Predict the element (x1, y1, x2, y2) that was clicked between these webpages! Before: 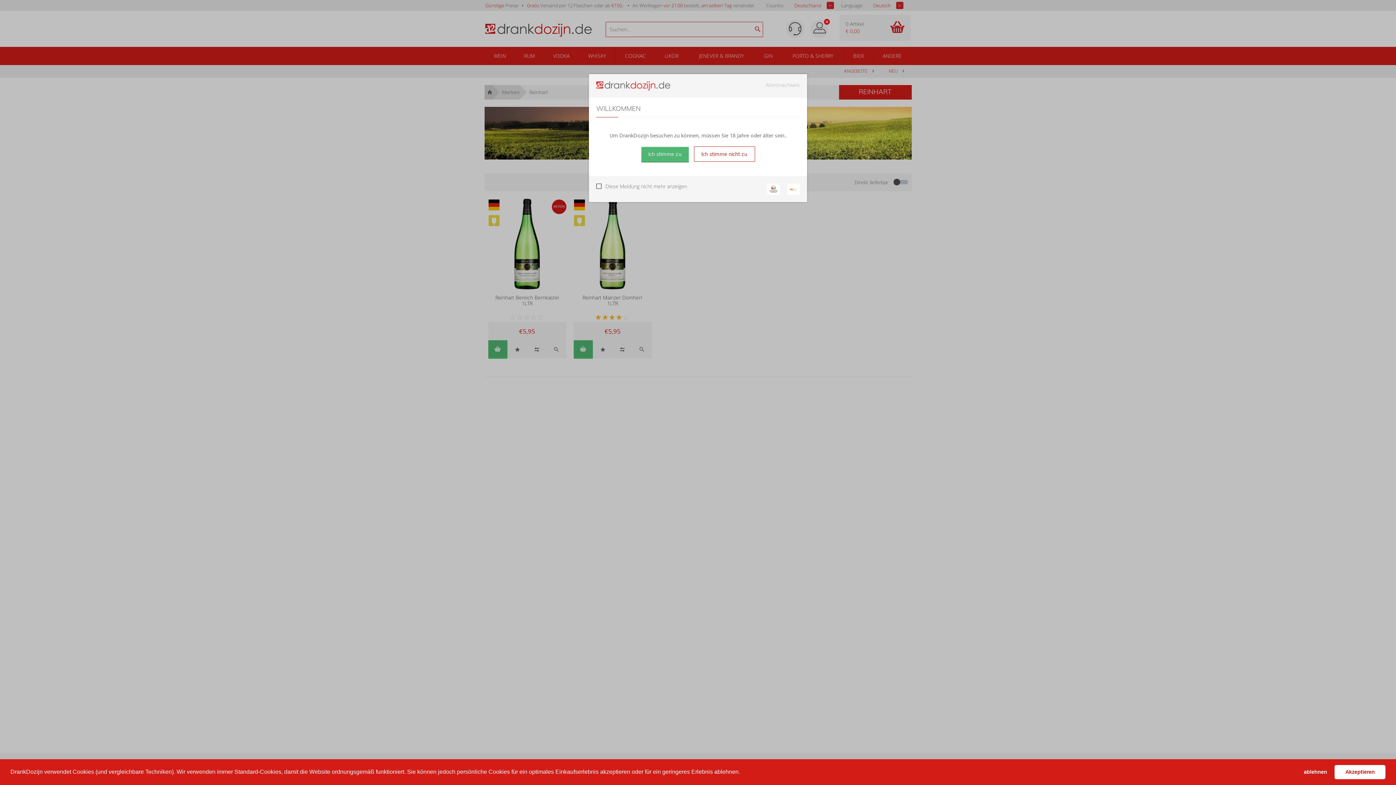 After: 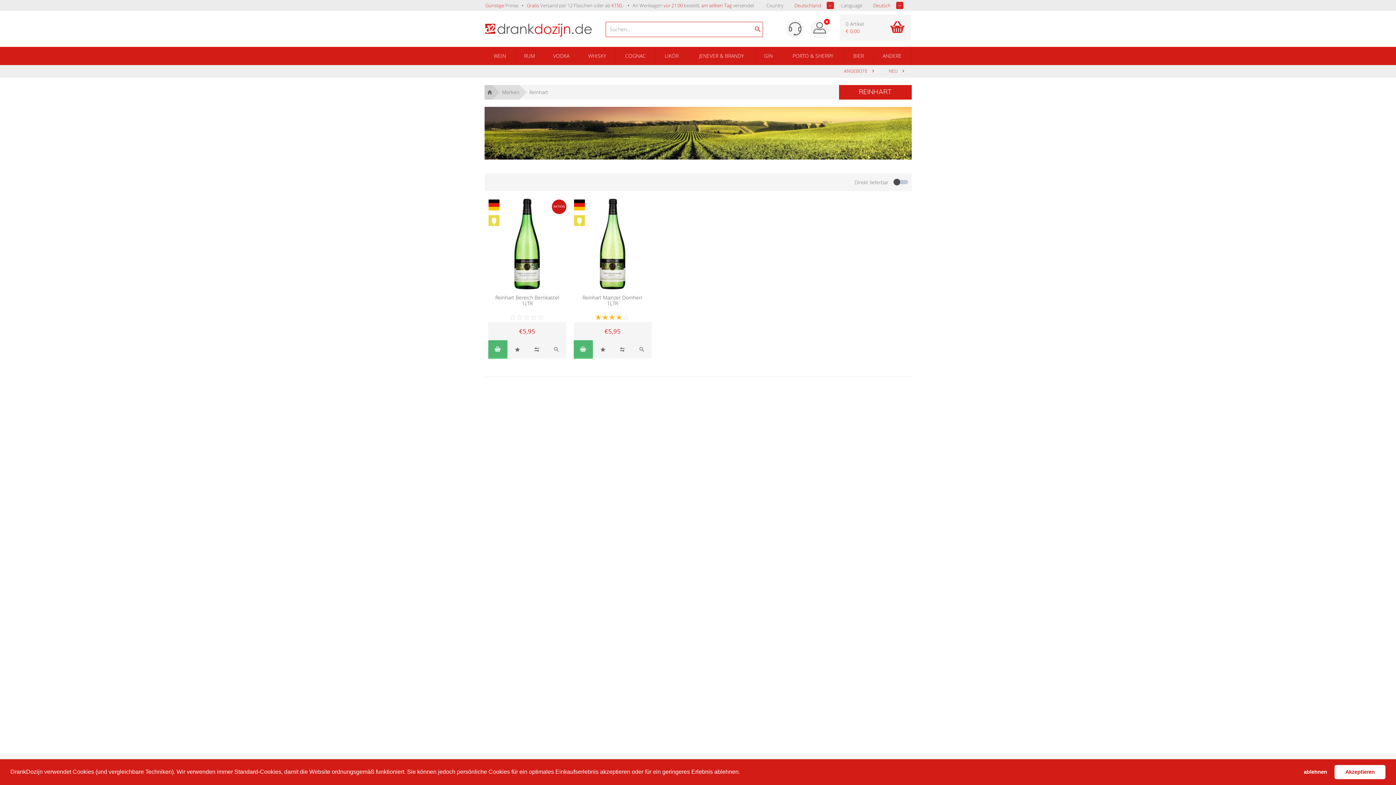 Action: bbox: (641, 146, 688, 161) label: Ich stimme zu